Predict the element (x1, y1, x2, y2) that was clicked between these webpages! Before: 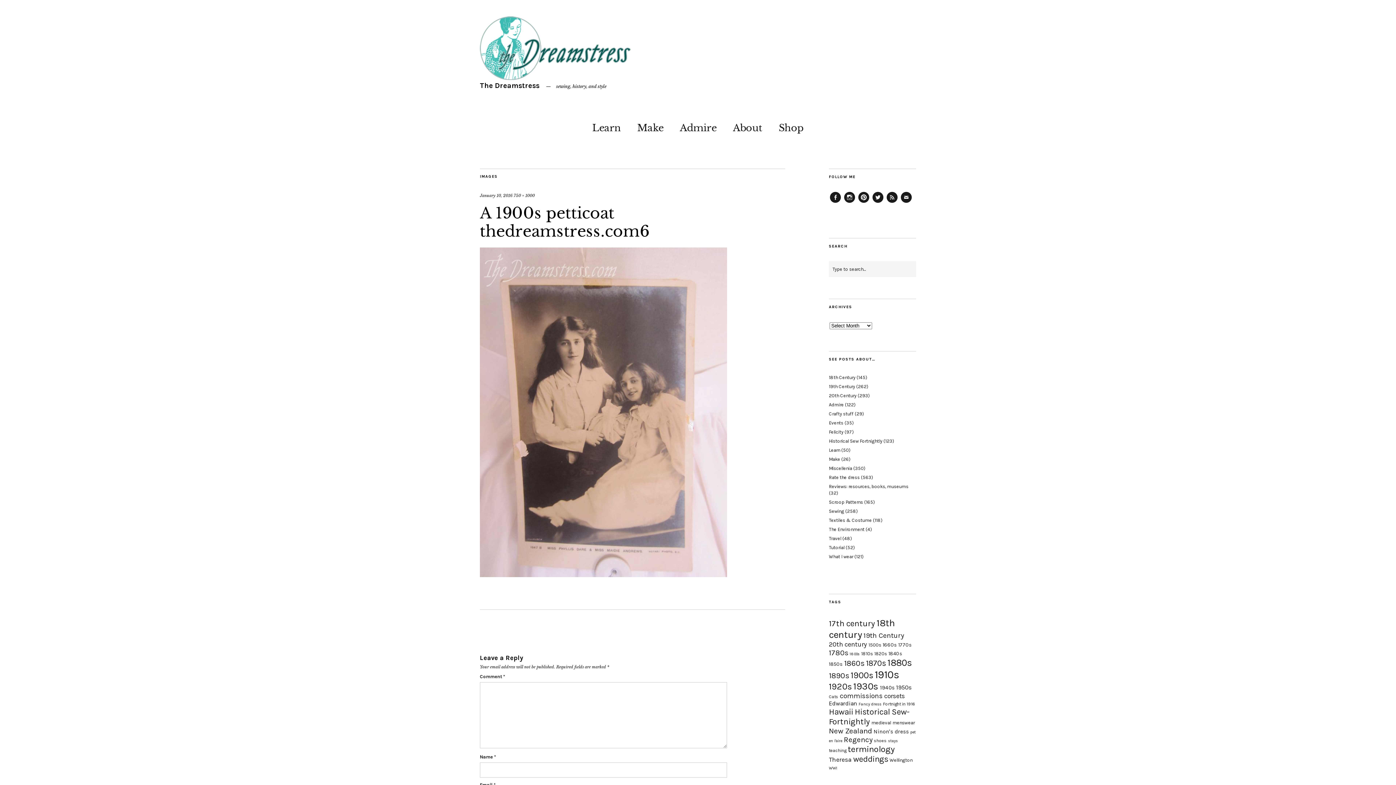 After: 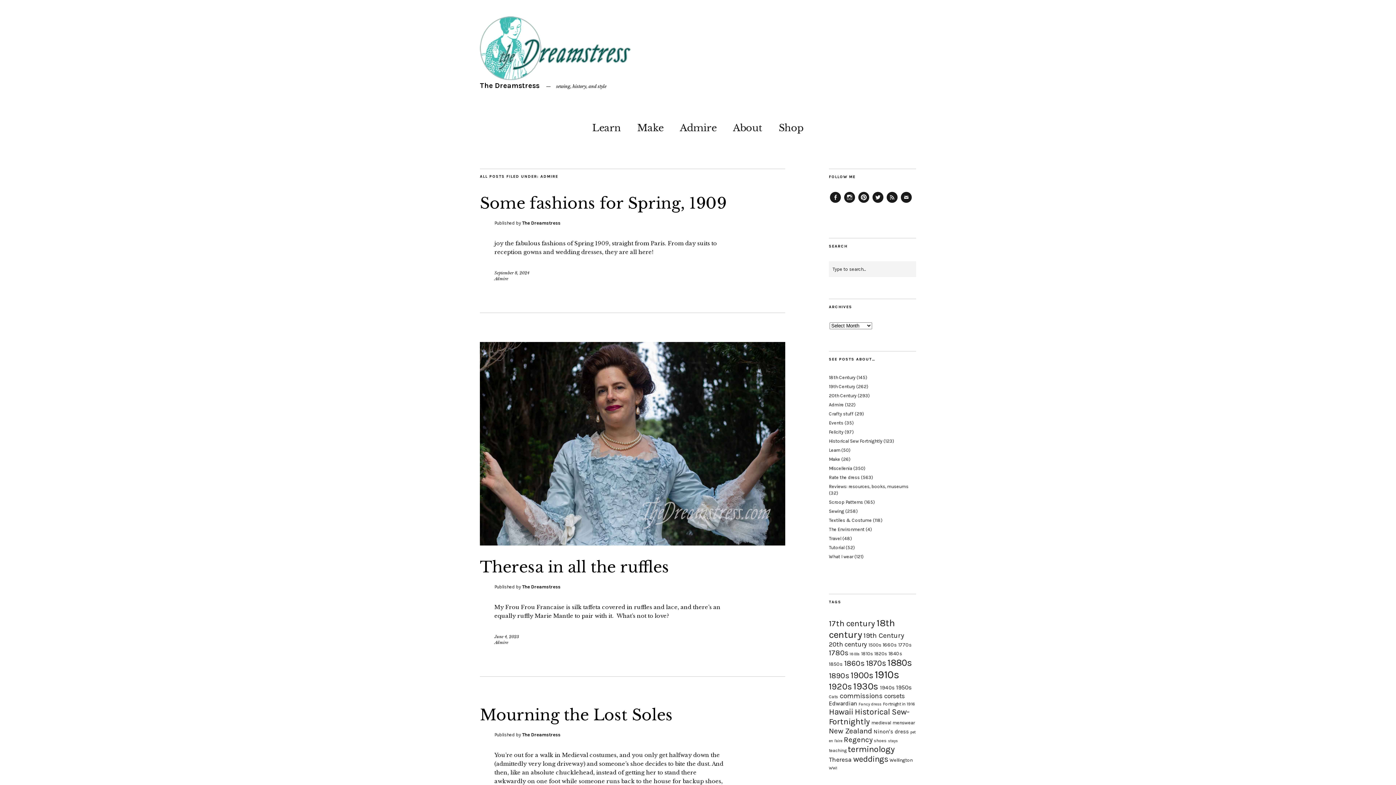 Action: bbox: (829, 402, 844, 407) label: Admire